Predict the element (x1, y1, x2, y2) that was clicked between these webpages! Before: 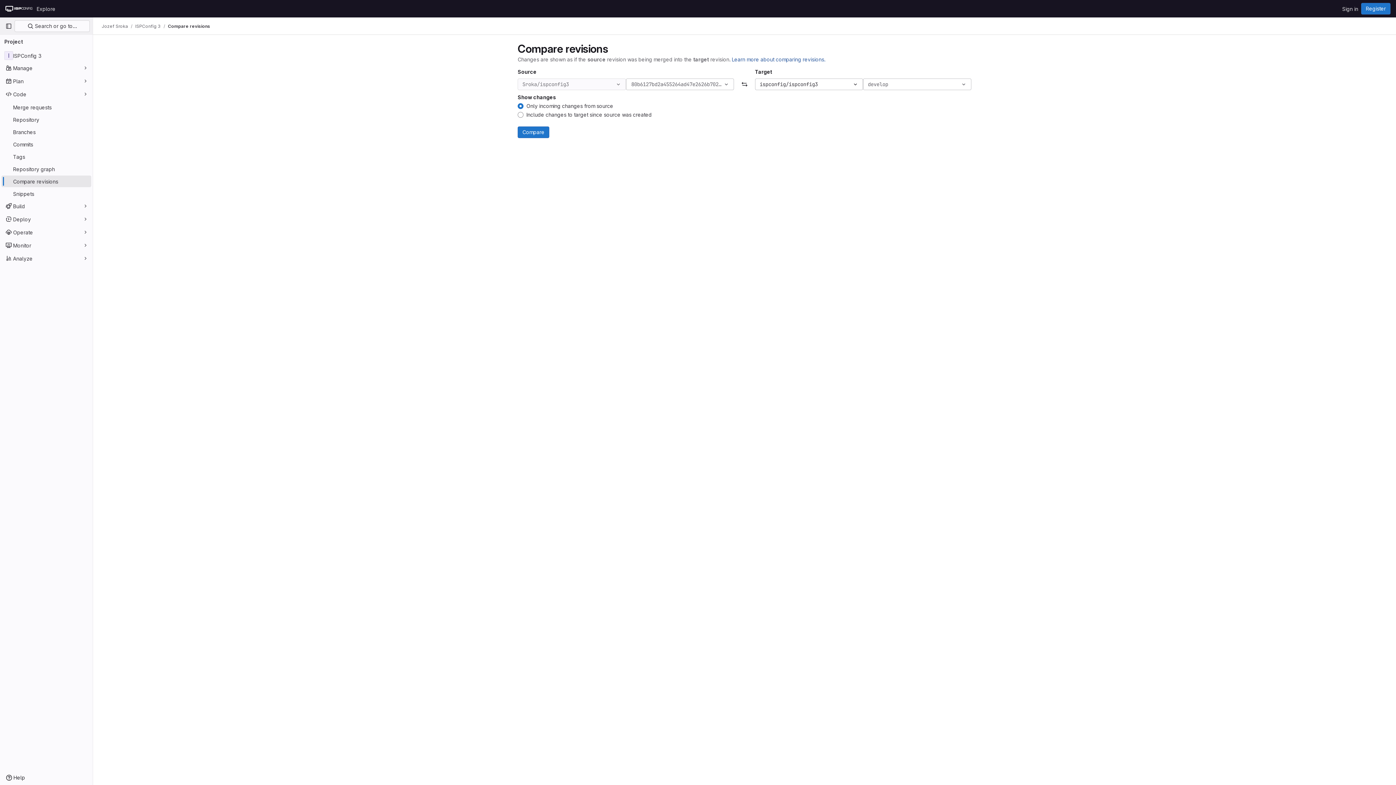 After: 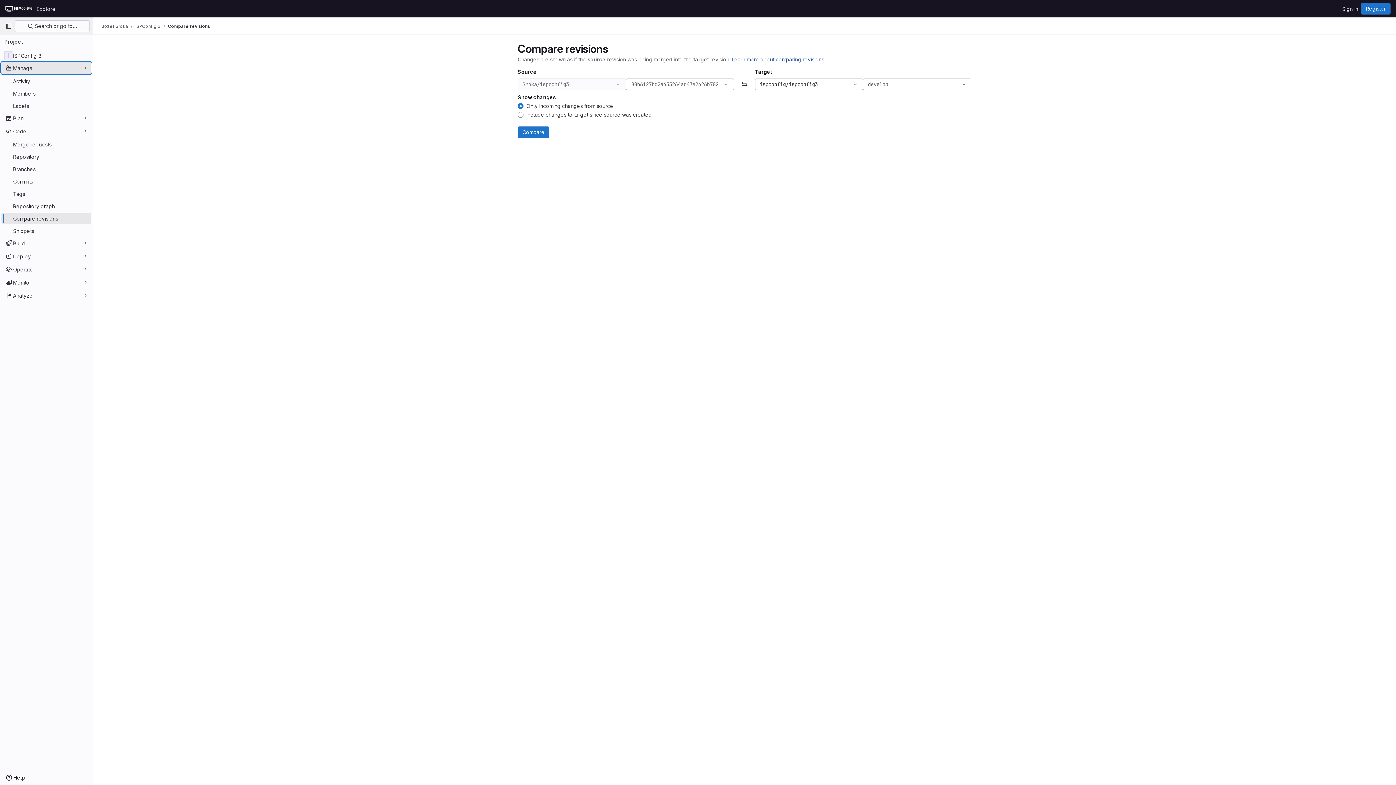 Action: bbox: (1, 62, 91, 73) label: Manage